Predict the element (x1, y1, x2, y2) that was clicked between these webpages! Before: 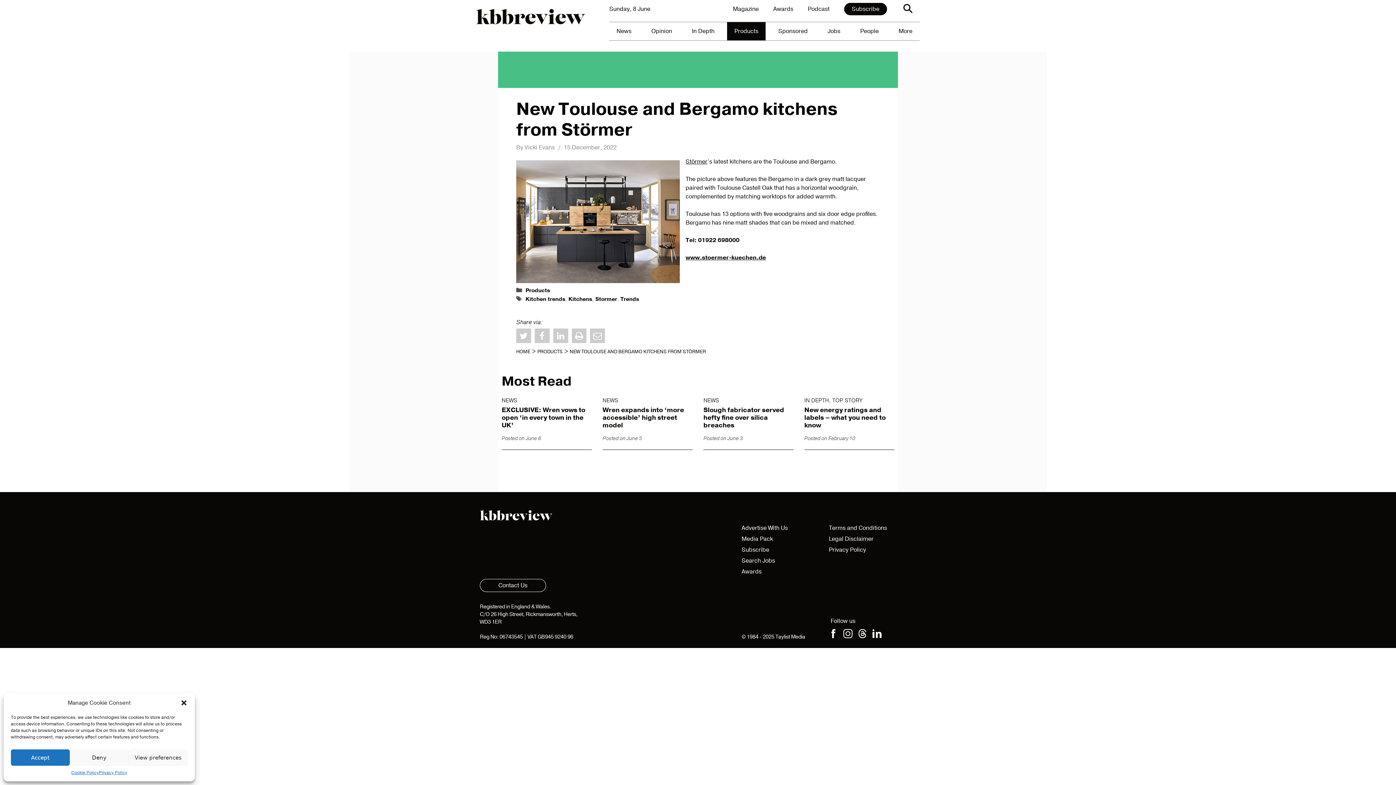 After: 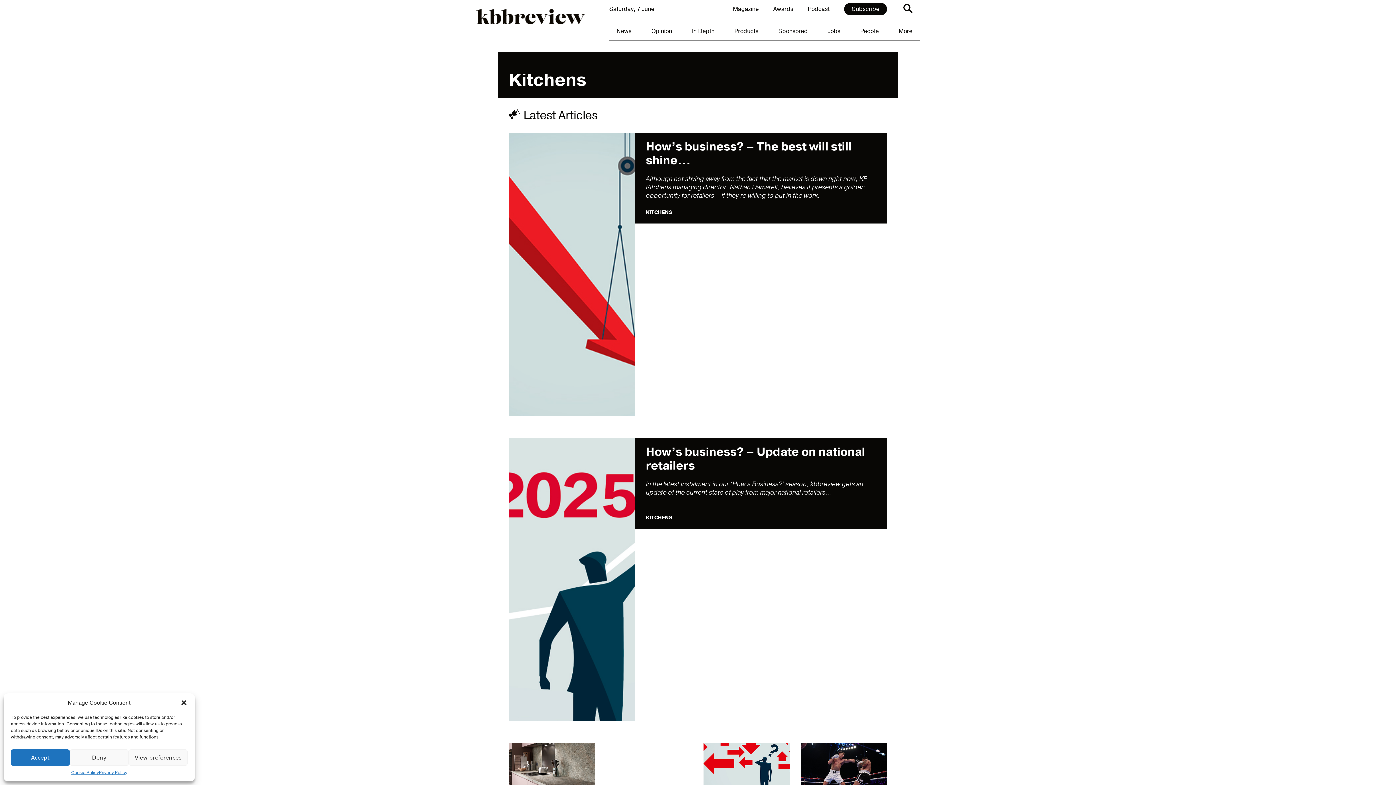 Action: label: Kitchens bbox: (568, 295, 592, 302)